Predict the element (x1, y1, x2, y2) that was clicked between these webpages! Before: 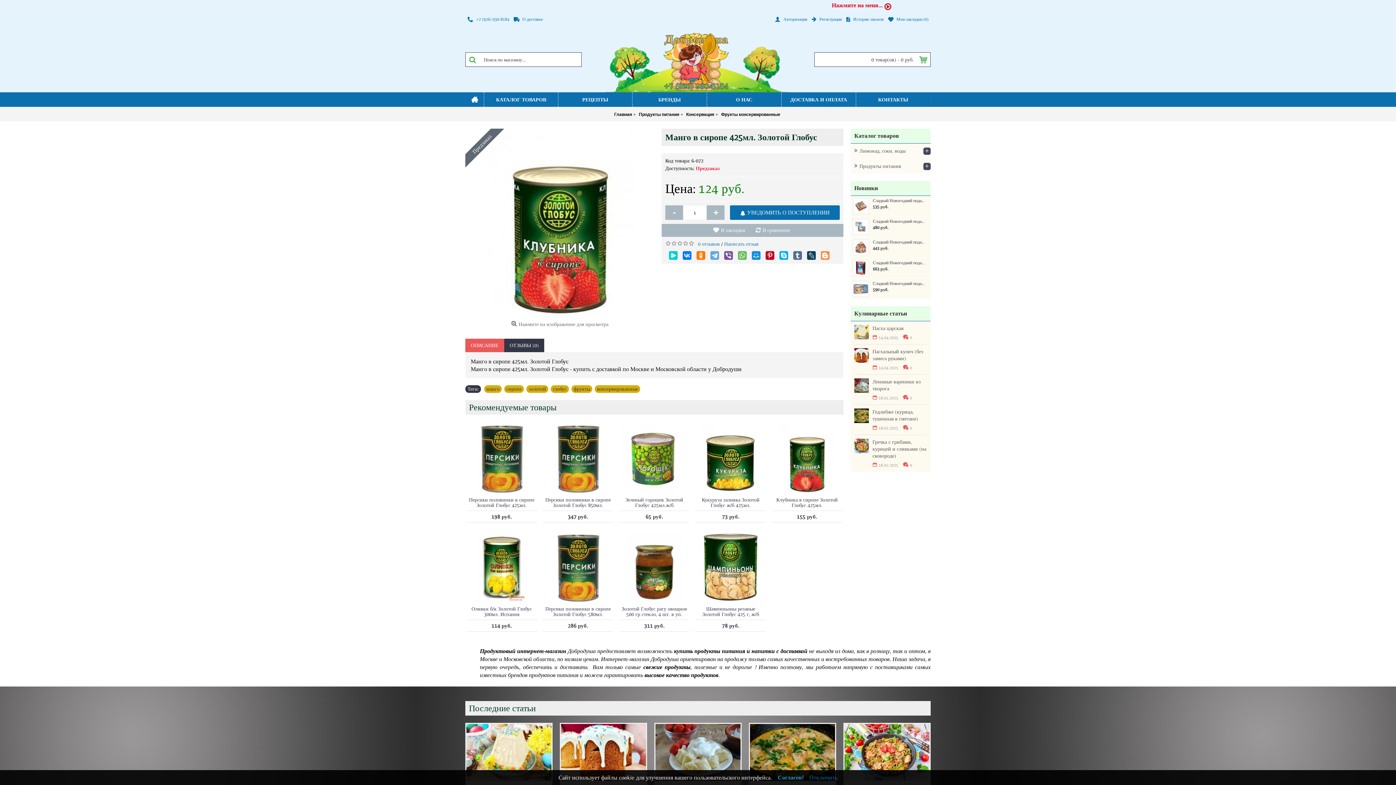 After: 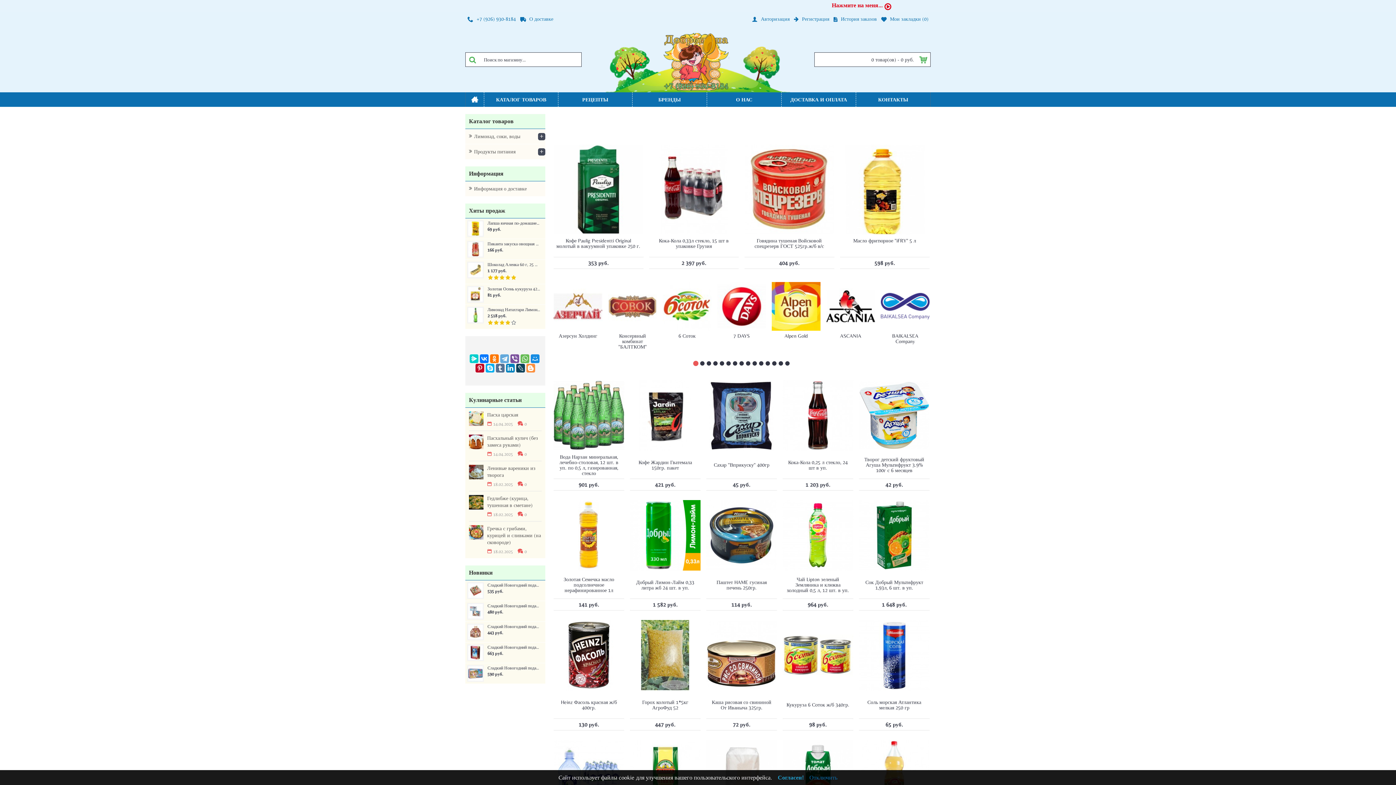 Action: bbox: (581, 26, 814, 92)